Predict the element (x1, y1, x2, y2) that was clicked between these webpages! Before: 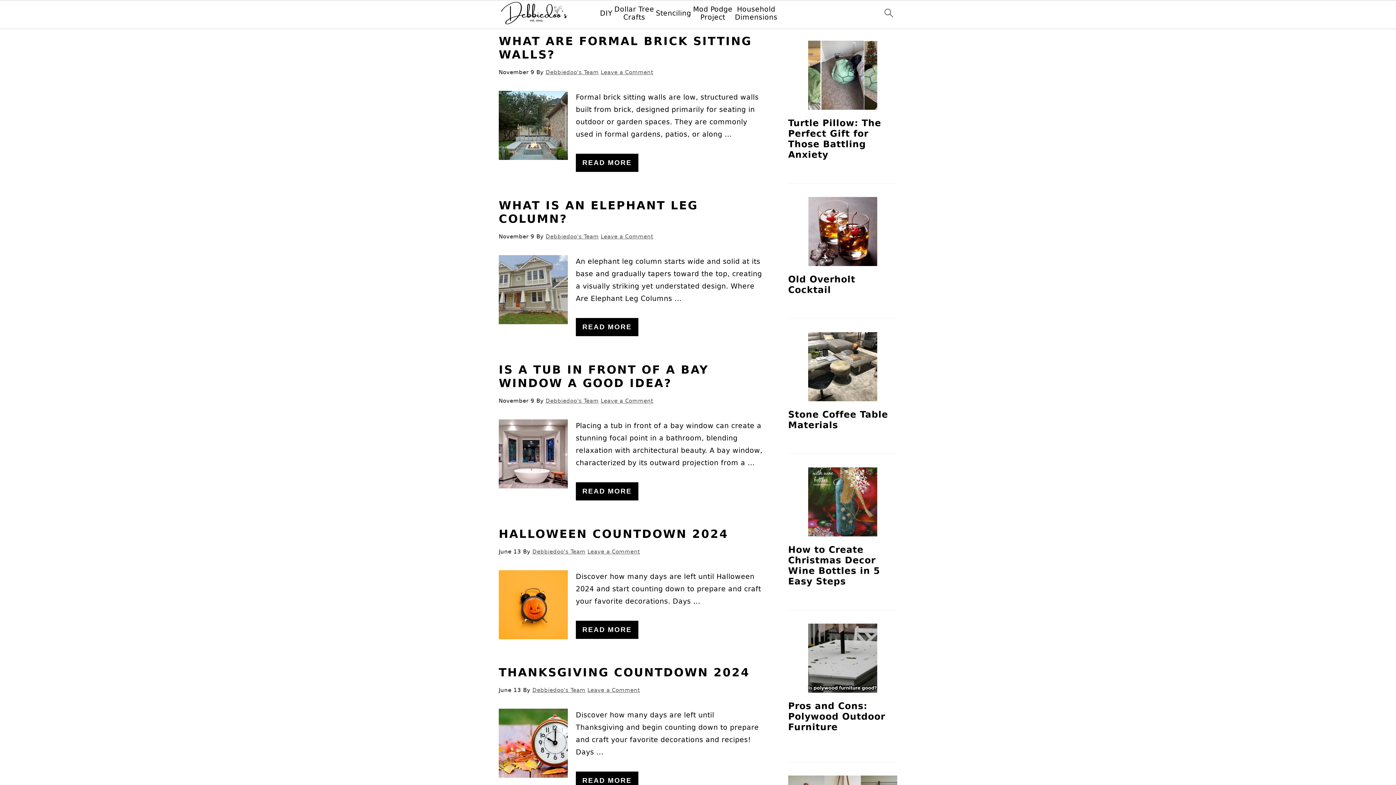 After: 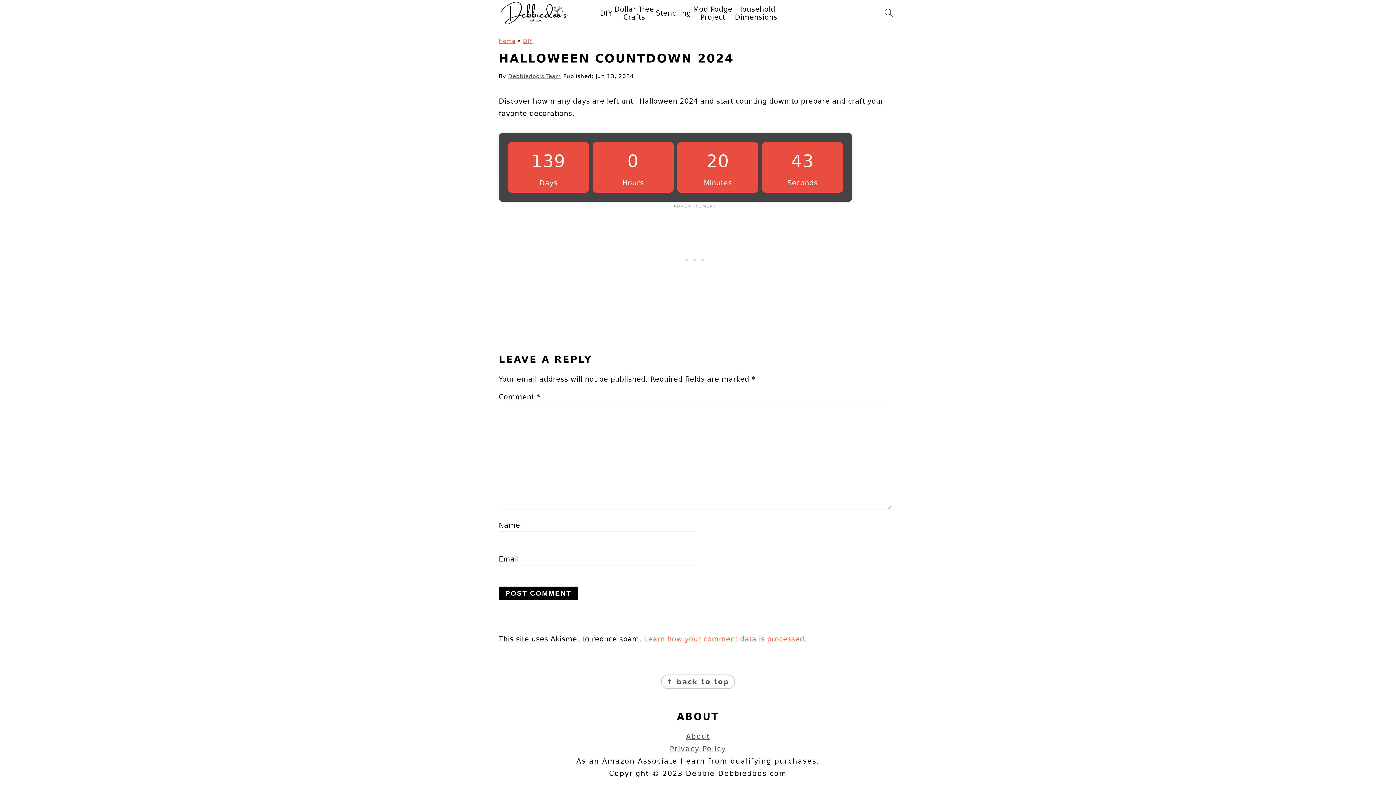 Action: label: Leave a Comment bbox: (587, 548, 640, 555)